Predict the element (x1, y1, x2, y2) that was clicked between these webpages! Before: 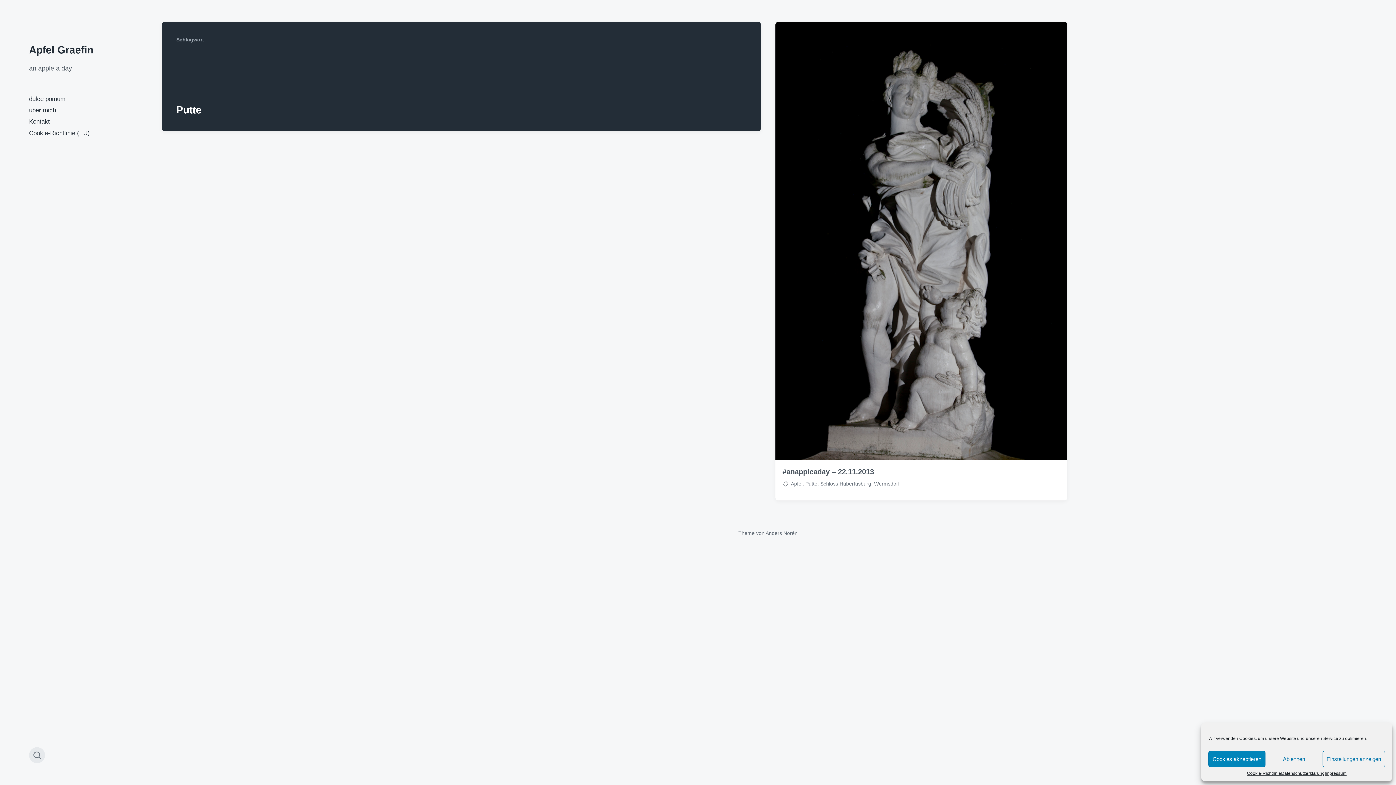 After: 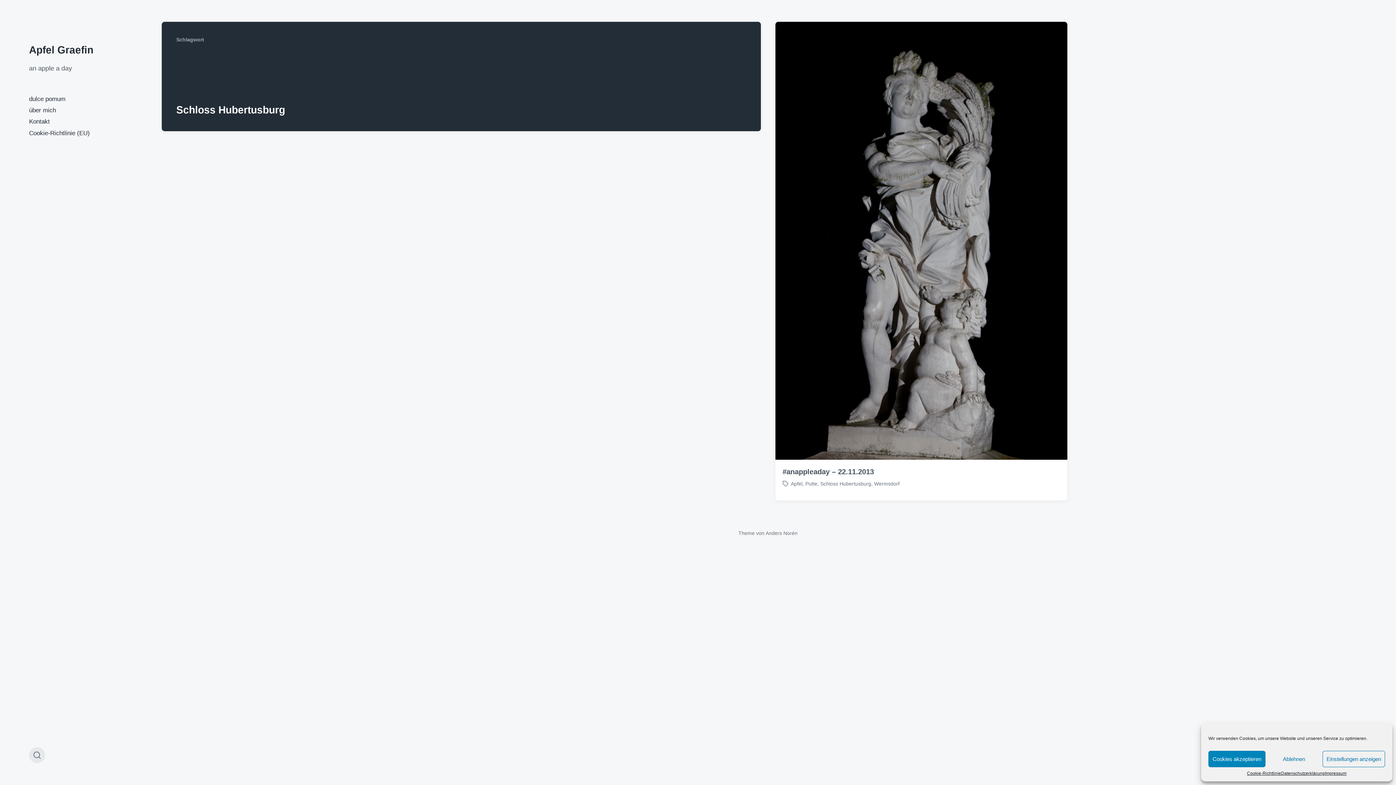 Action: label: Schloss Hubertusburg bbox: (820, 481, 871, 486)